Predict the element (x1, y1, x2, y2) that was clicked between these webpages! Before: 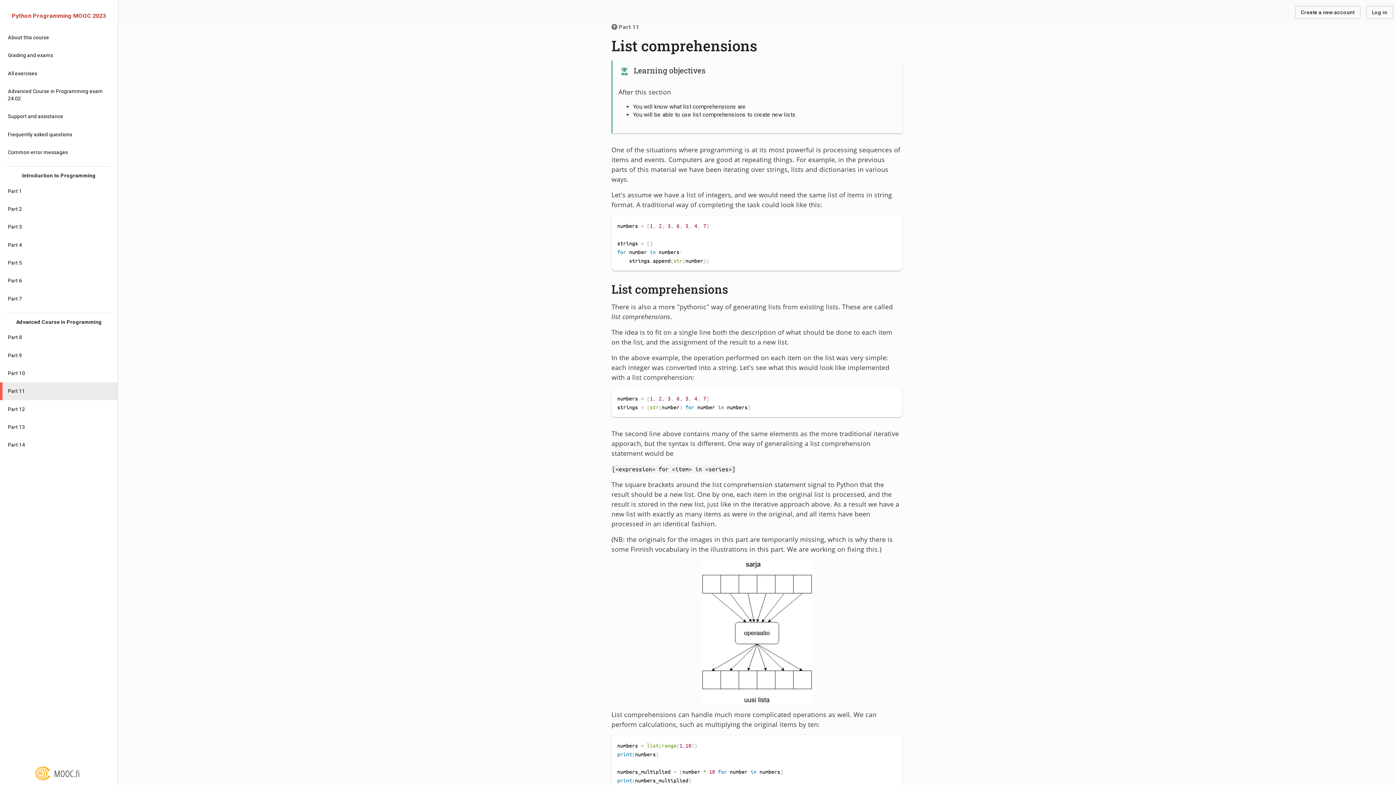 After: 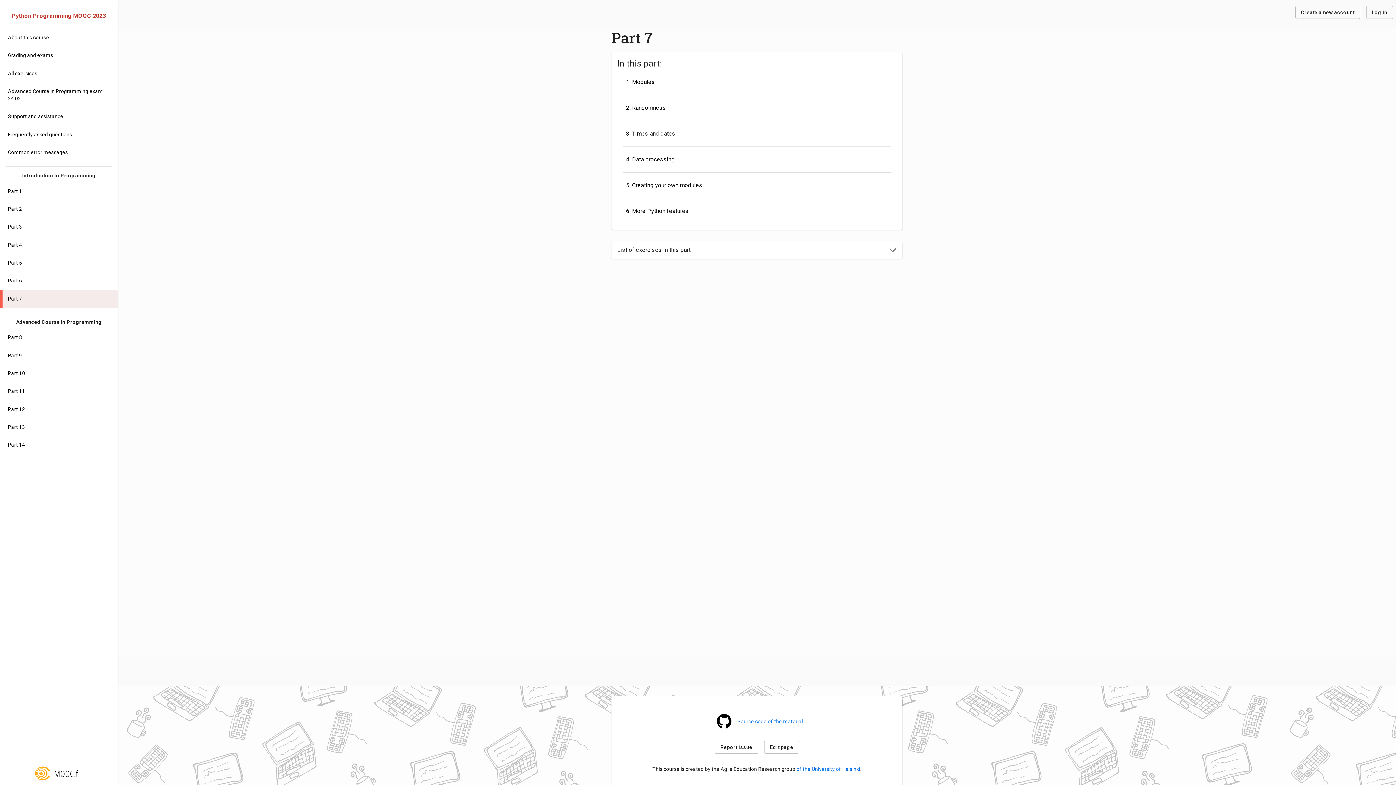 Action: label: Part 7 bbox: (0, 289, 117, 307)